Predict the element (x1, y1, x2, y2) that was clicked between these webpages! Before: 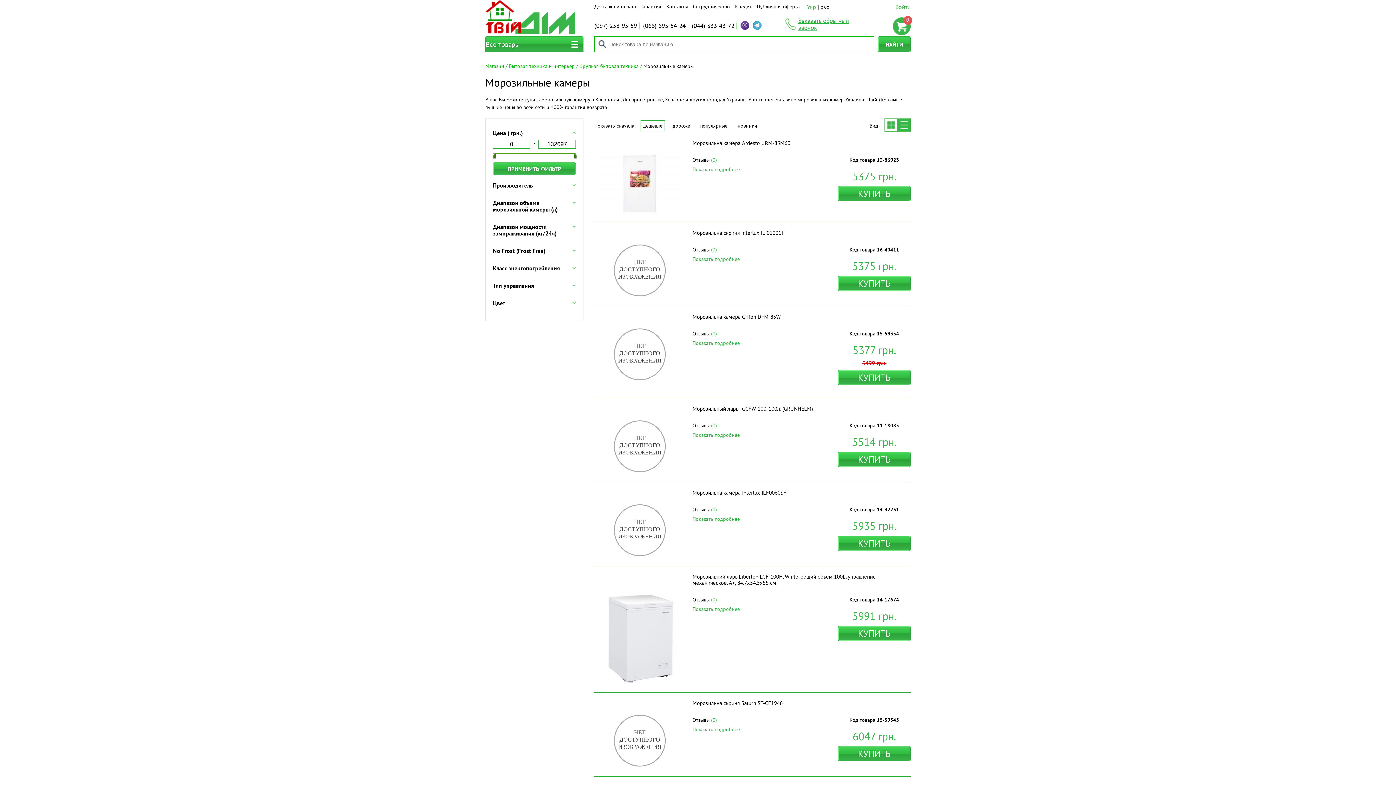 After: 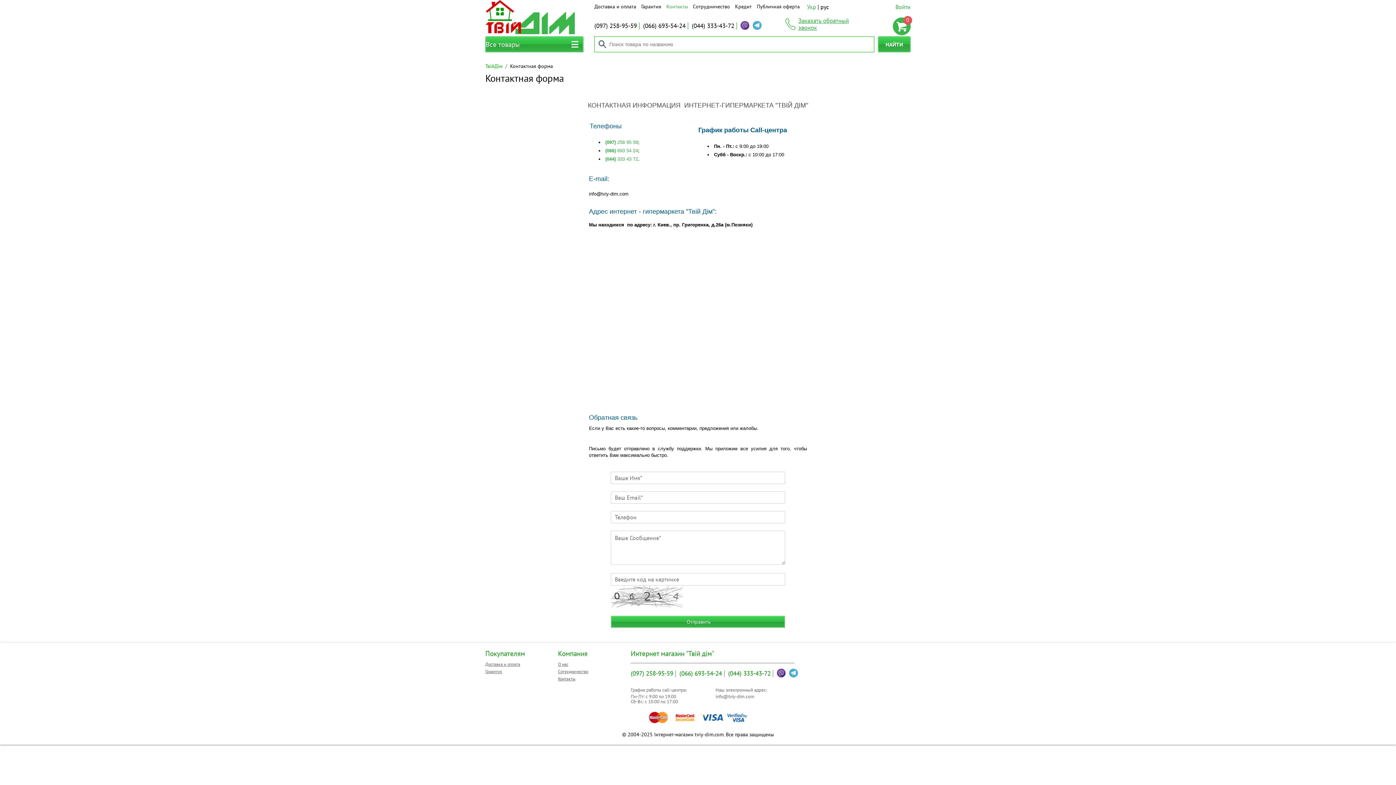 Action: label: Контакты bbox: (666, 3, 688, 9)